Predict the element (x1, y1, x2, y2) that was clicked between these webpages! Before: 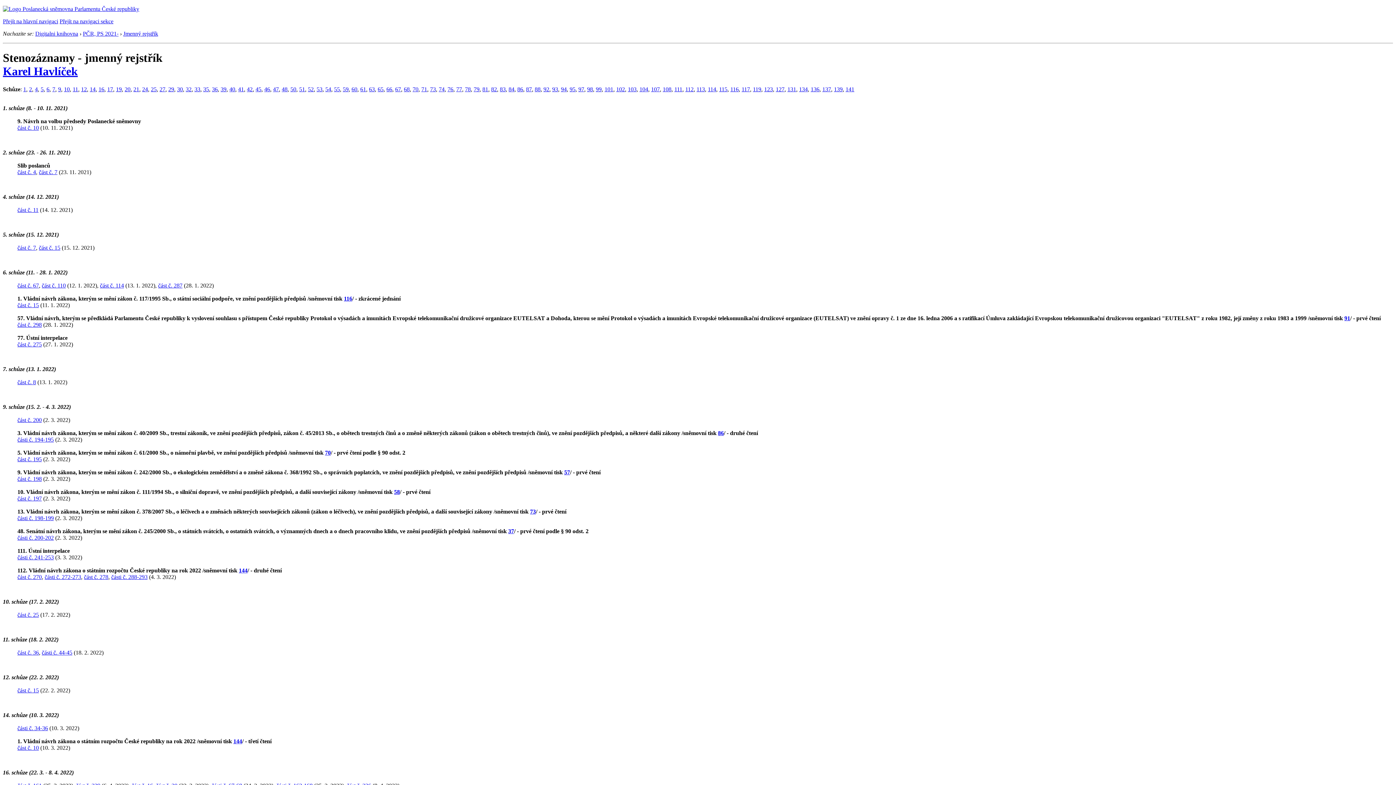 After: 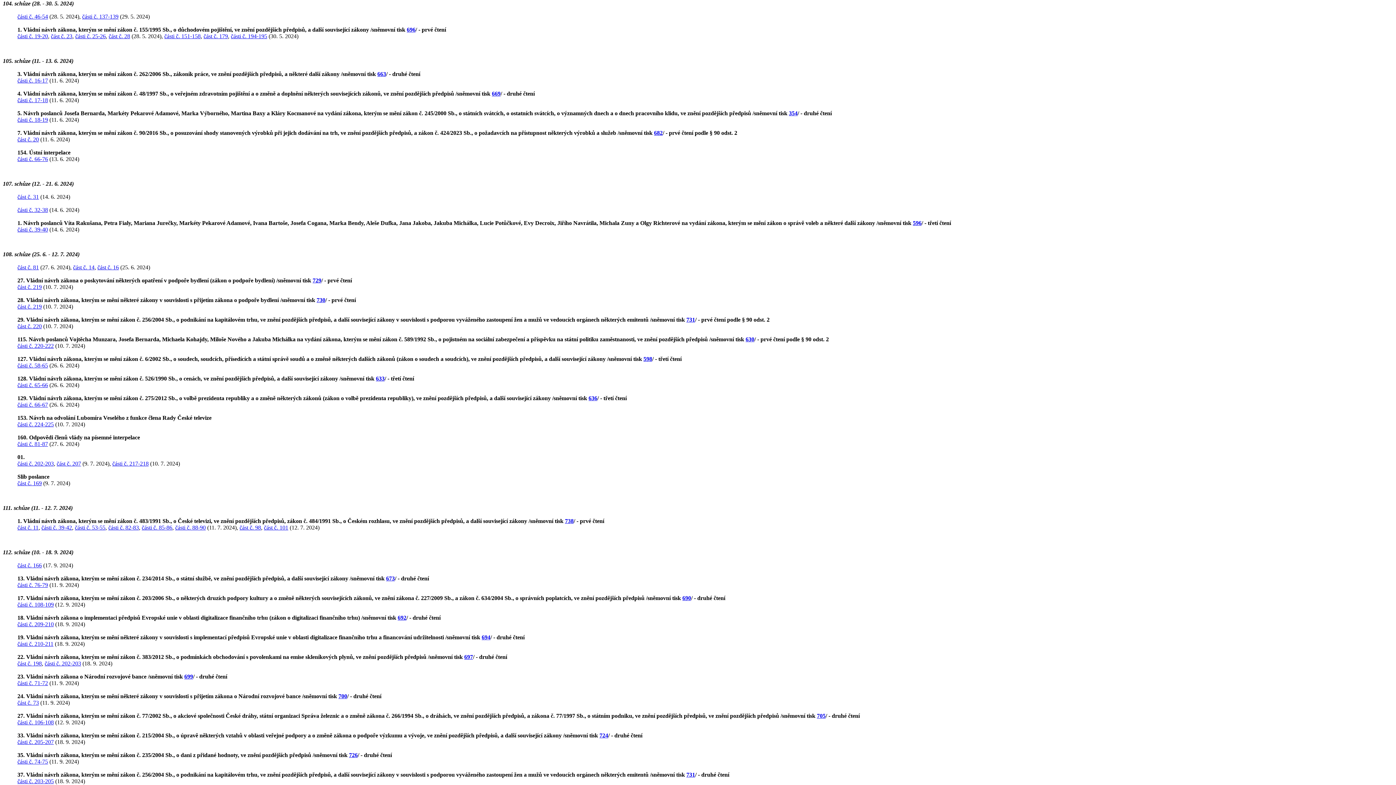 Action: label: 104 bbox: (639, 86, 648, 92)